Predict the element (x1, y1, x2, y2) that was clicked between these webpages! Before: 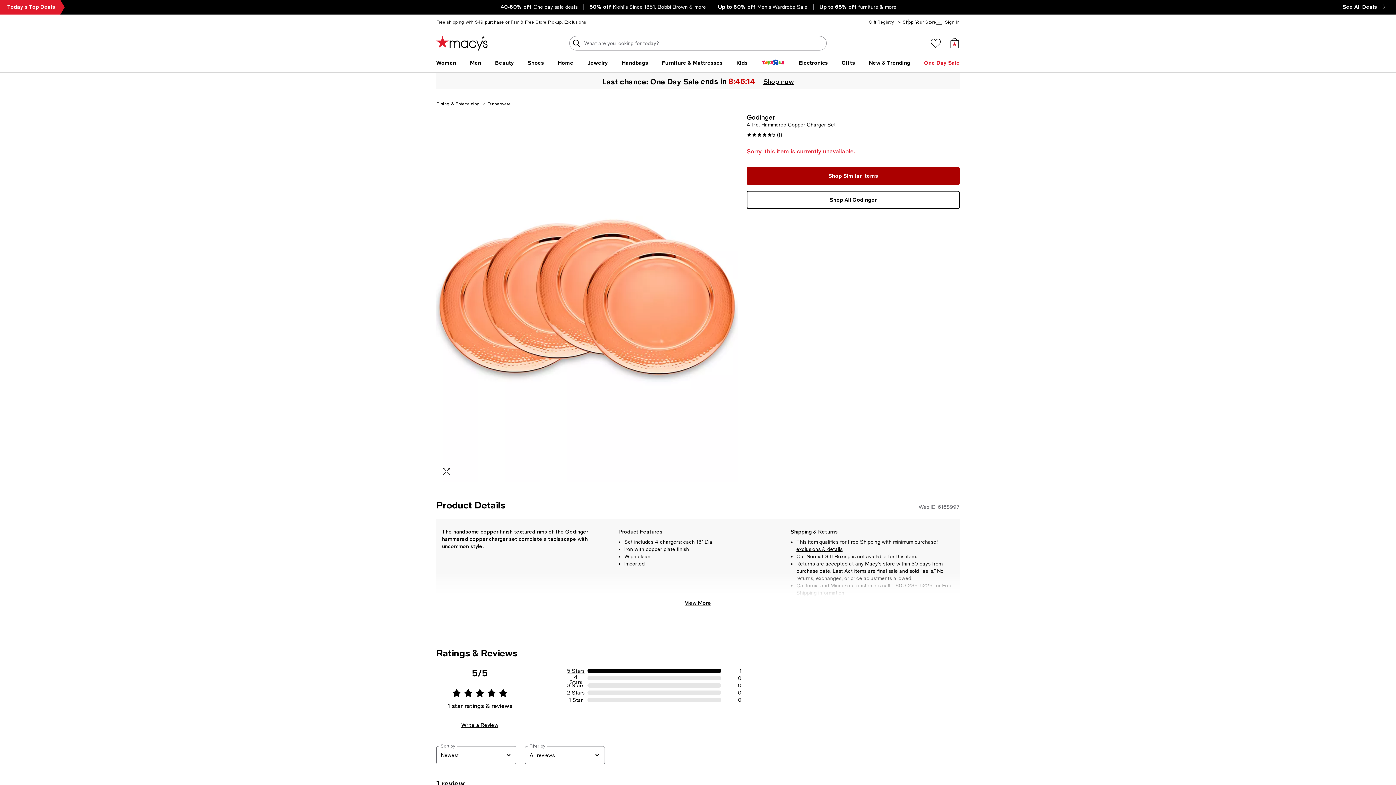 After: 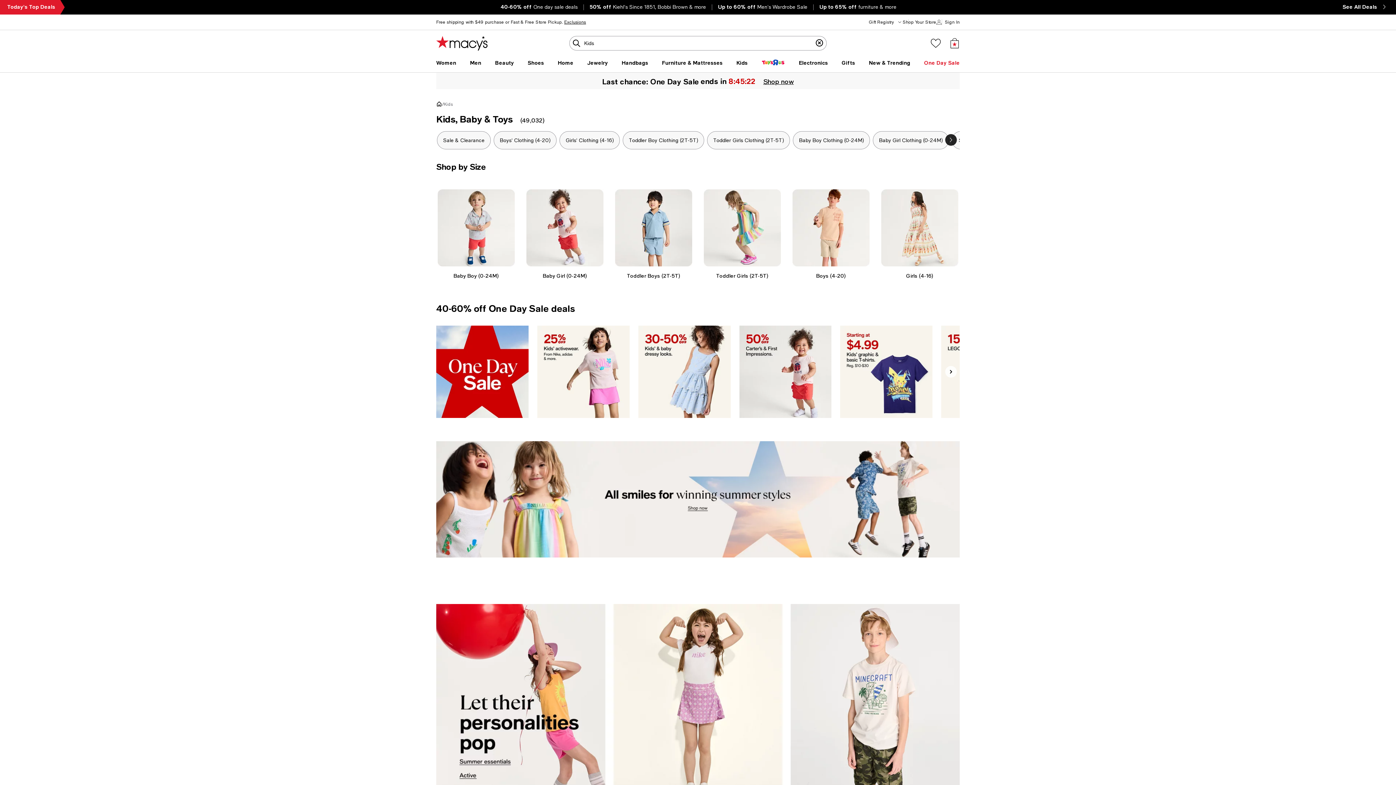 Action: bbox: (736, 59, 747, 66) label: Kids